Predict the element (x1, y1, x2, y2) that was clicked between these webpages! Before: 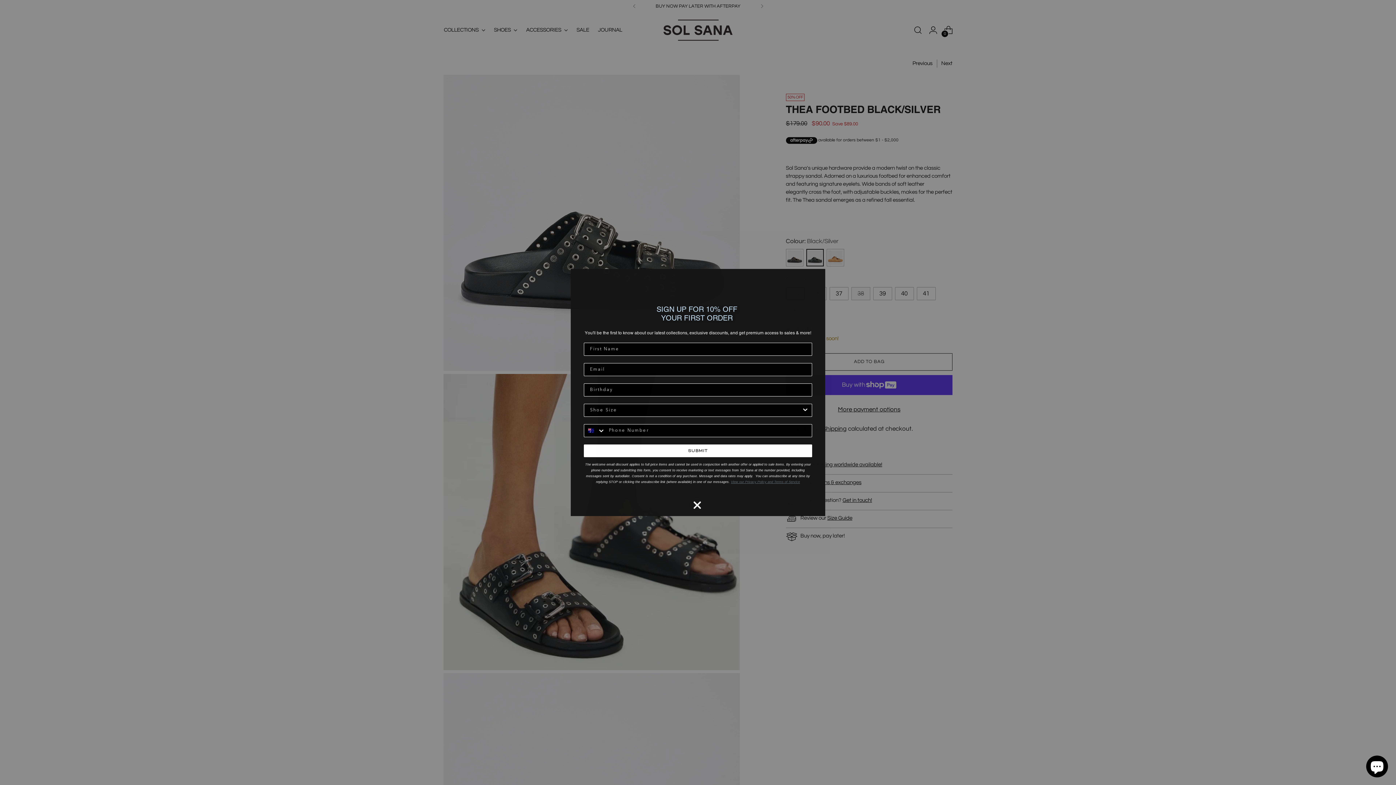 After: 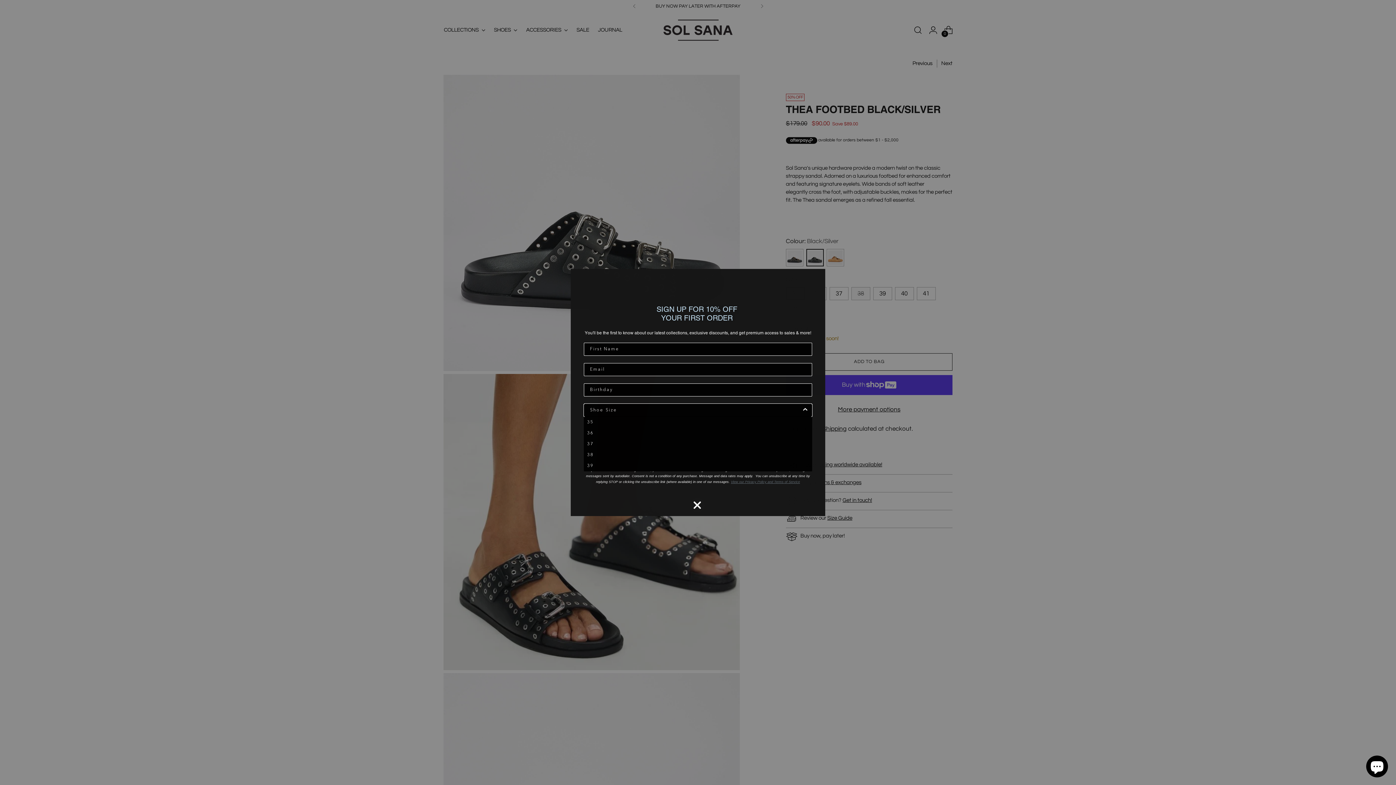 Action: label: Show Options bbox: (801, 404, 809, 416)